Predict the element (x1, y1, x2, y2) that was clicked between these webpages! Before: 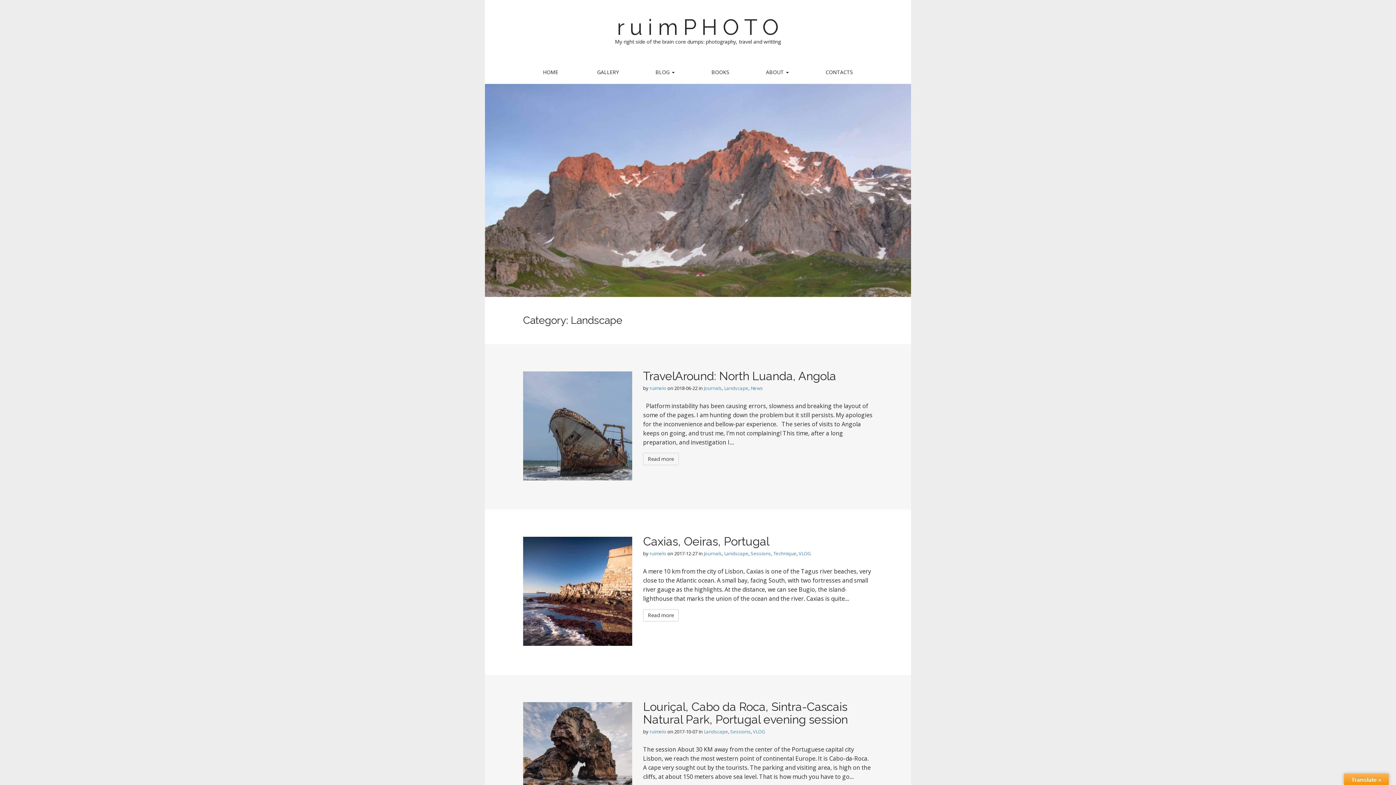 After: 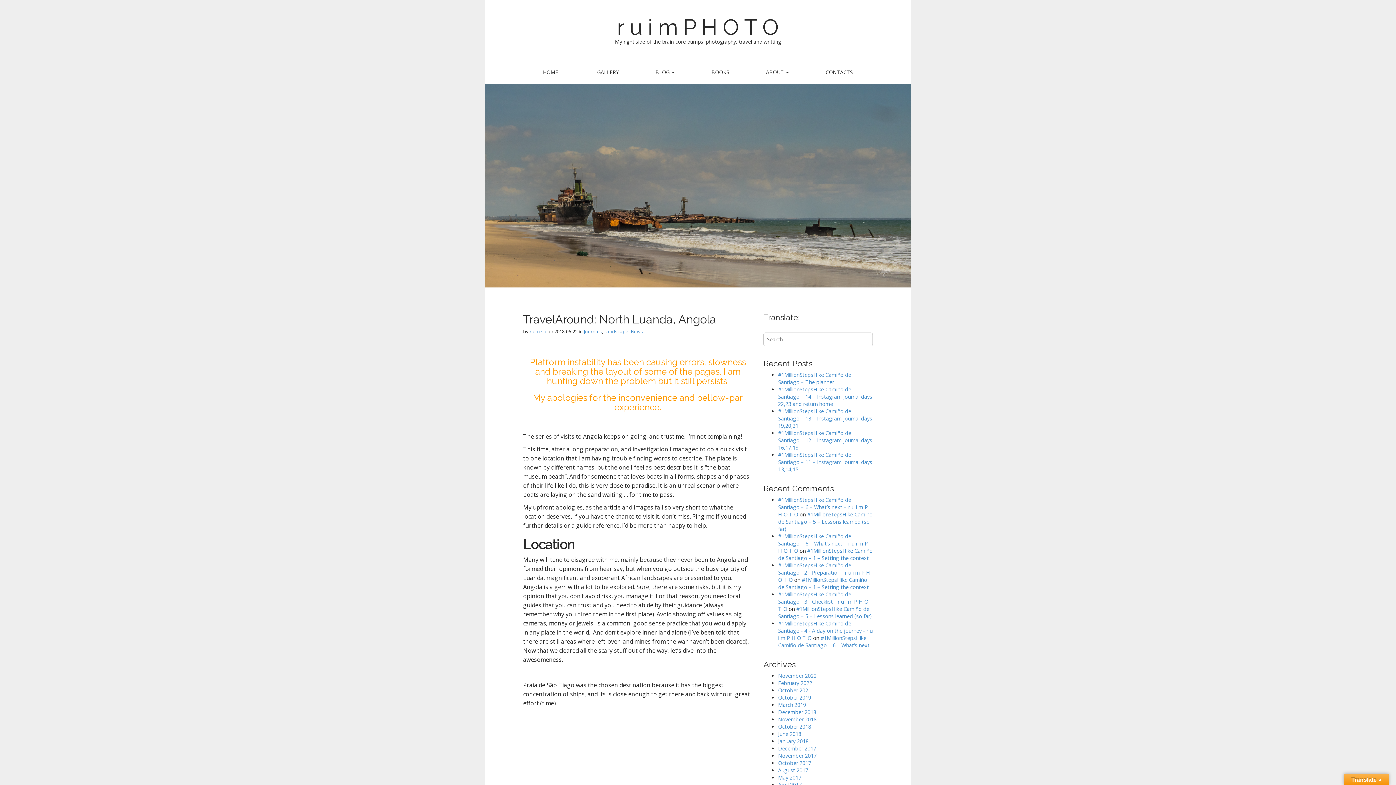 Action: bbox: (643, 453, 678, 465) label: Read more